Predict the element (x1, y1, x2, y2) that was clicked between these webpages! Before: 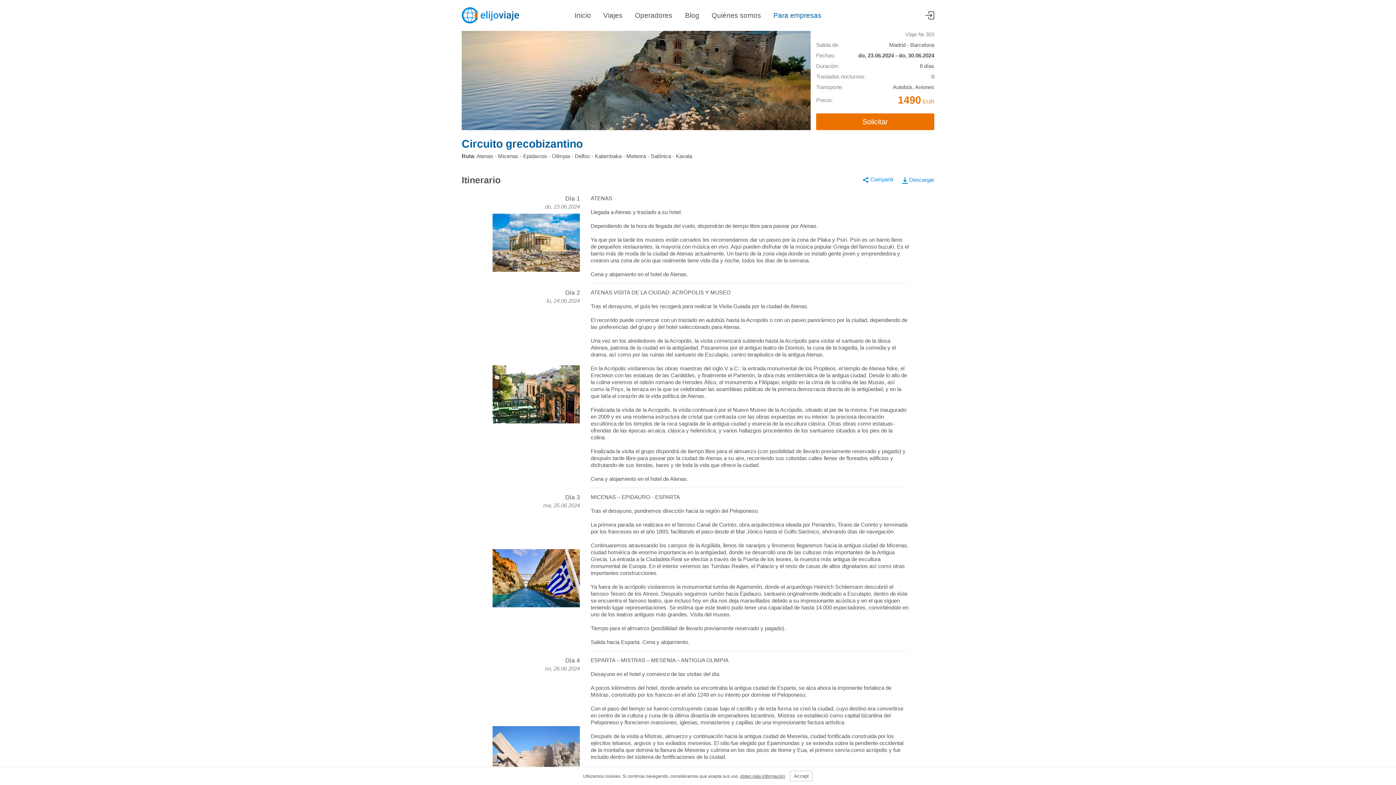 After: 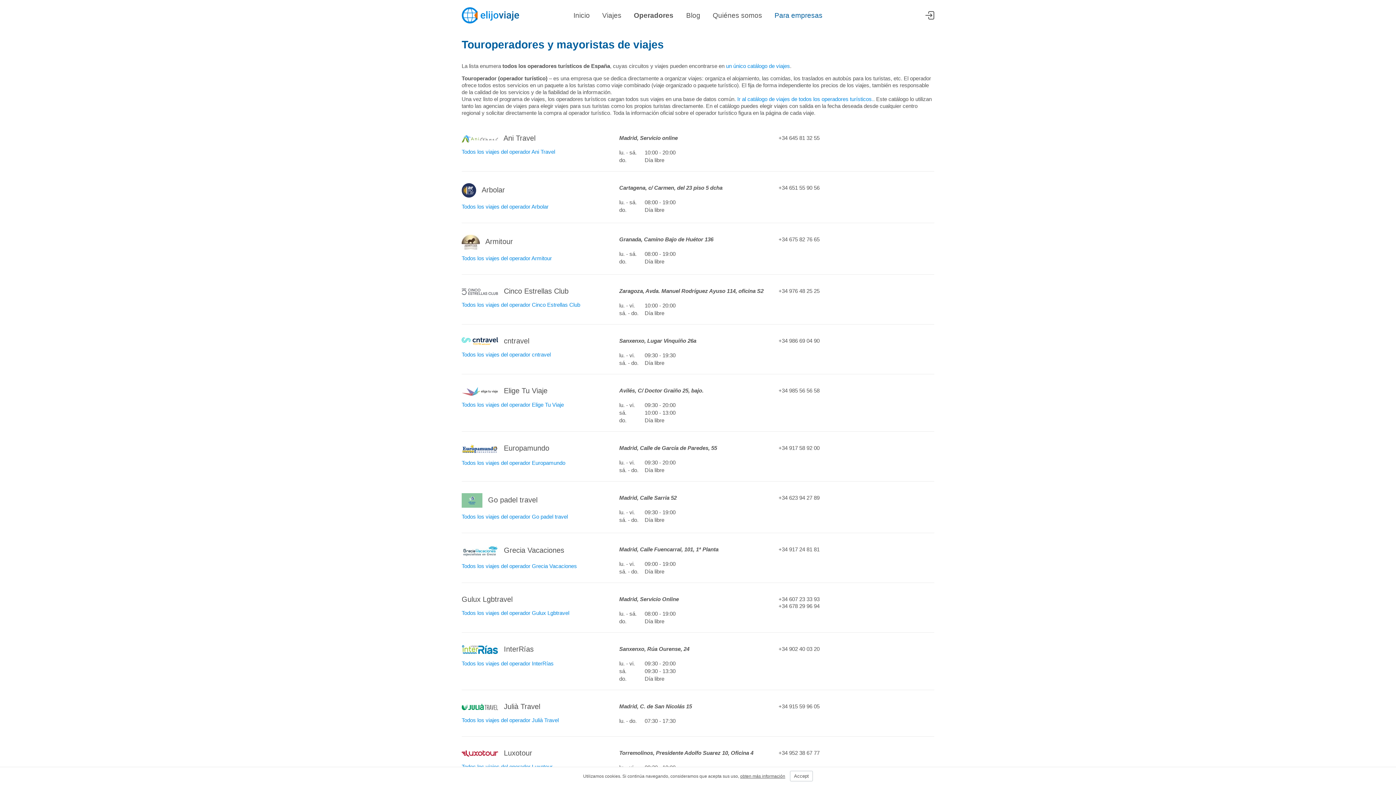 Action: label: Operadores  bbox: (633, 9, 676, 20)